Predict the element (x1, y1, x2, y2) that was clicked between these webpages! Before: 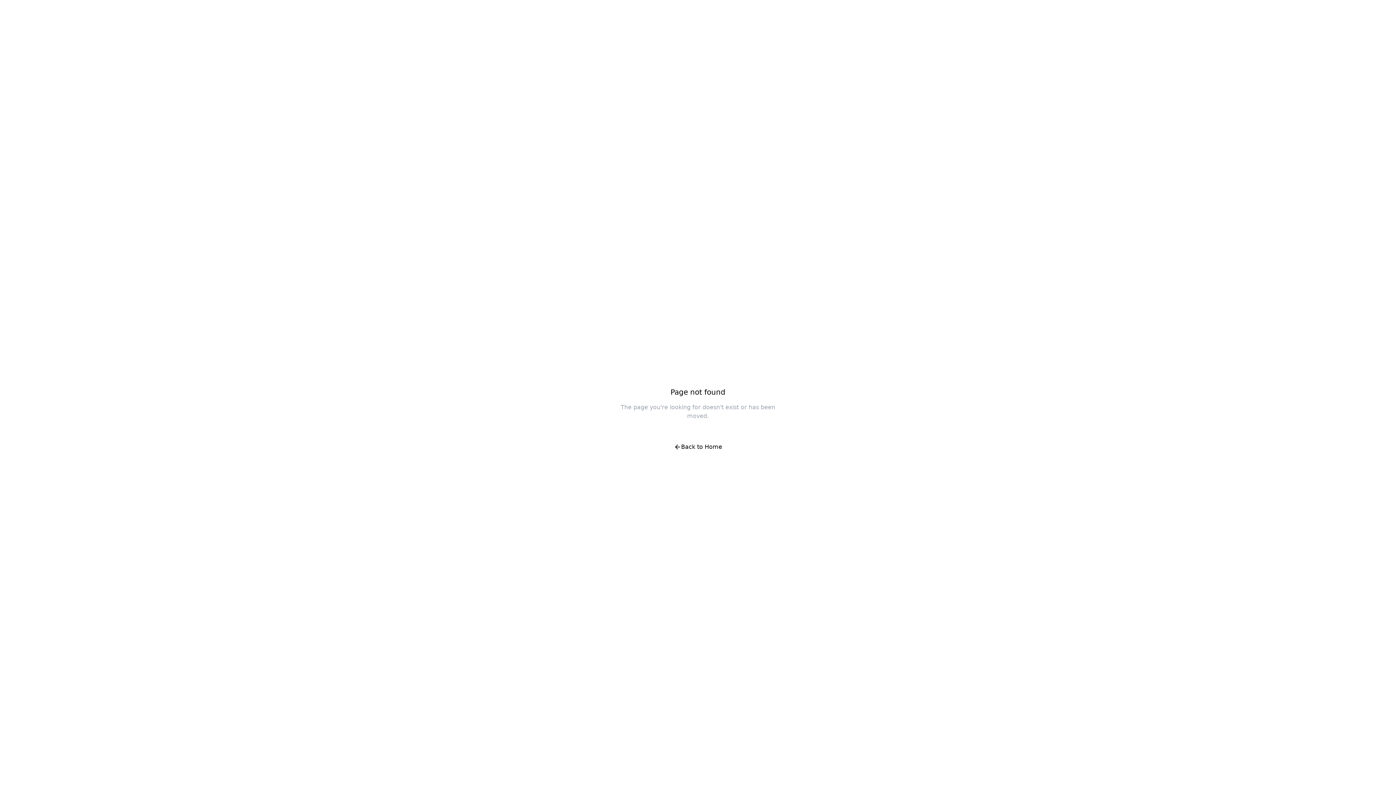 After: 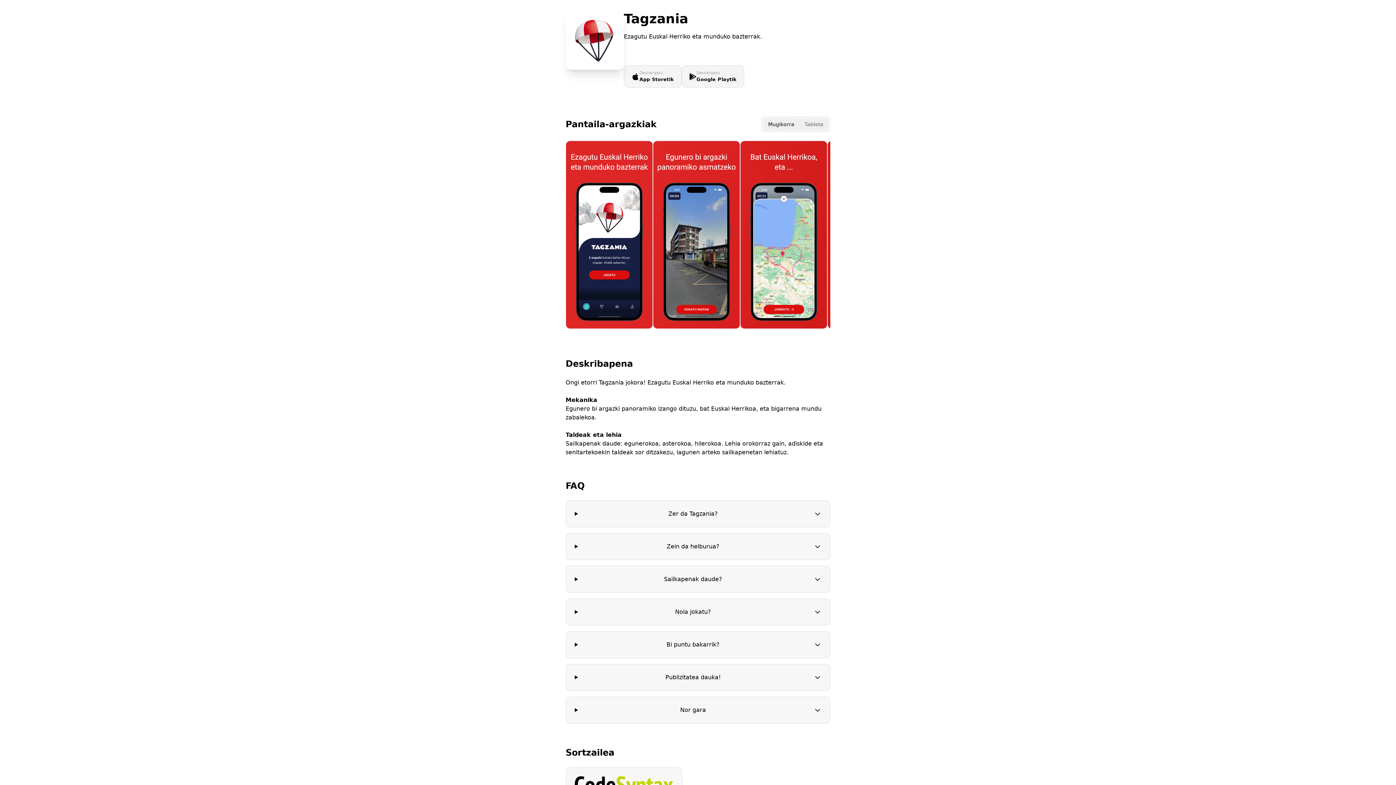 Action: label: Back to Home bbox: (666, 438, 730, 456)